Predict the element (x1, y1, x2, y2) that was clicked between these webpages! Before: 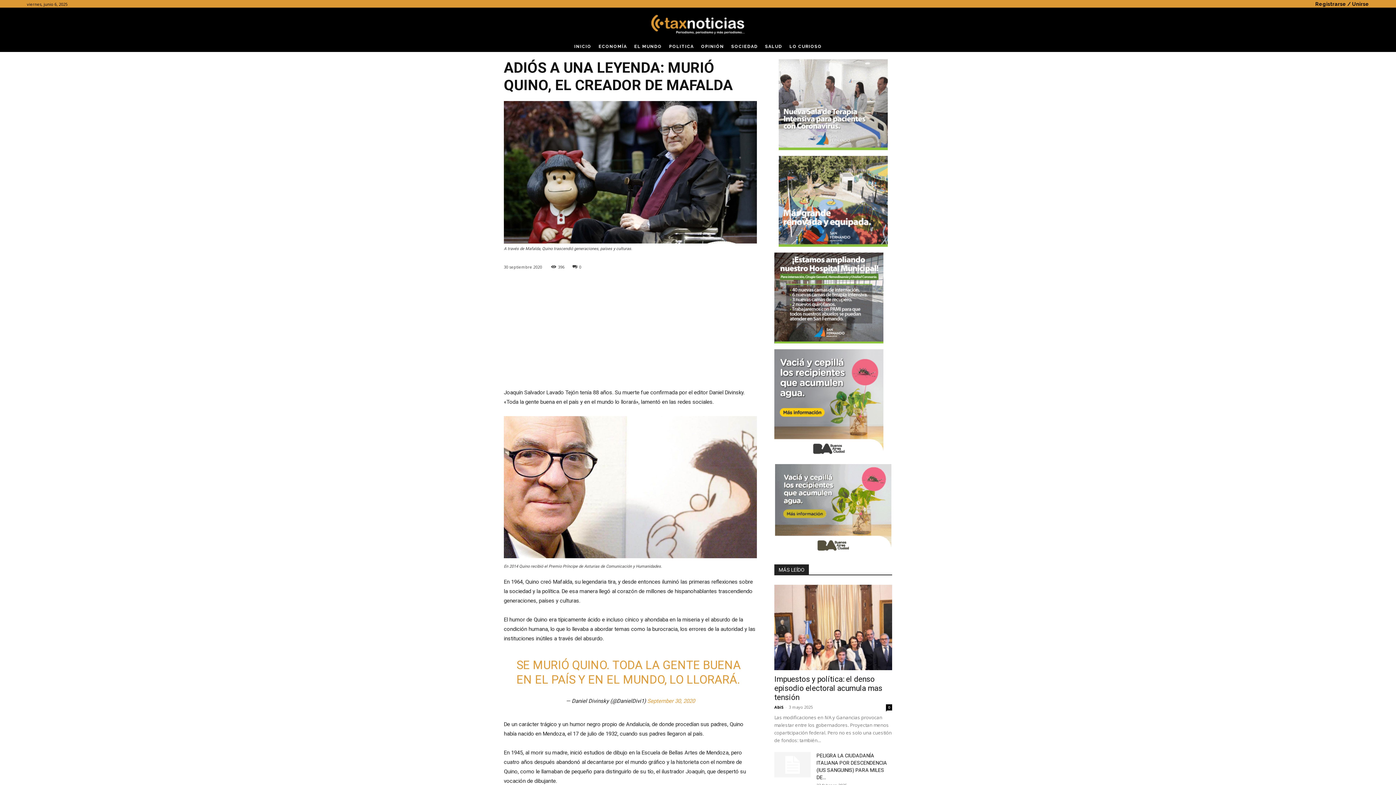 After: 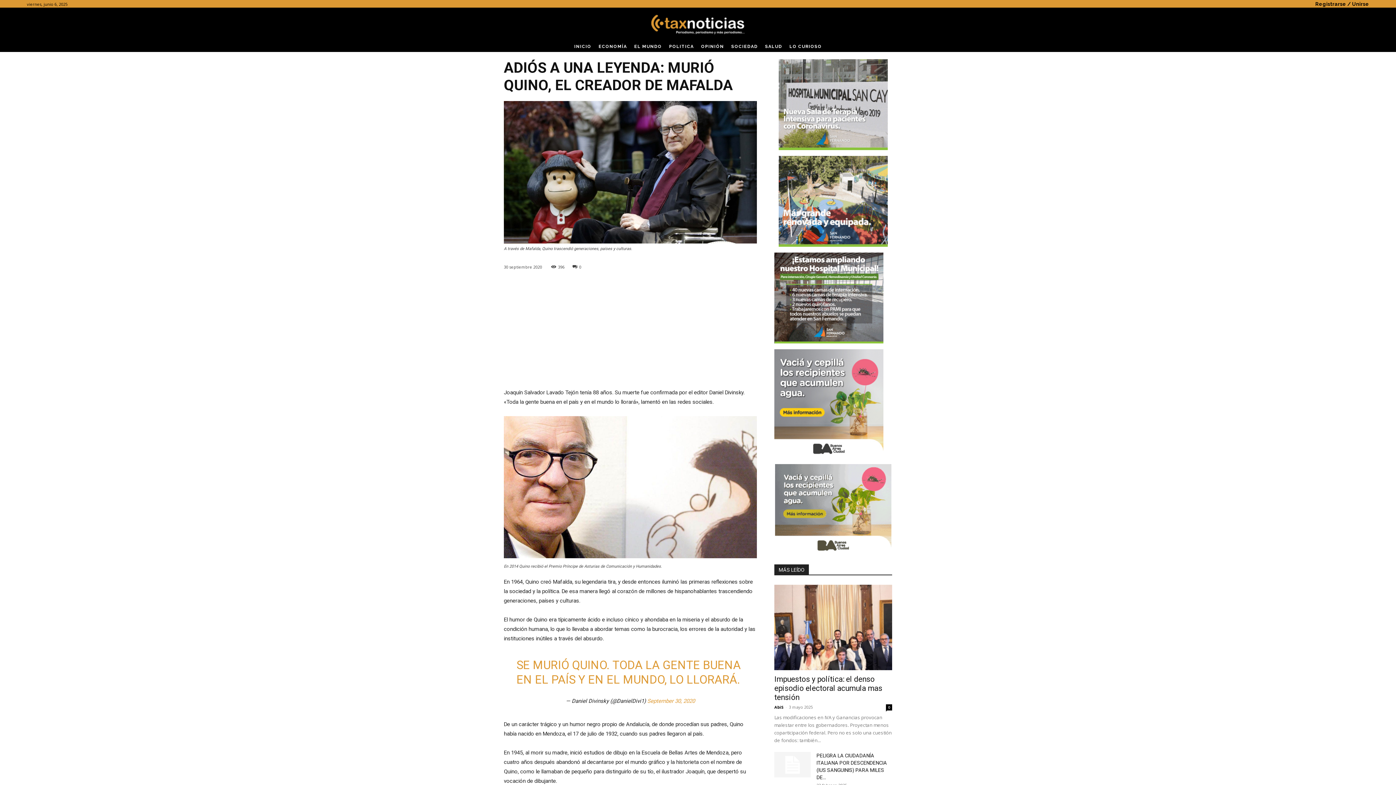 Action: label: 0 bbox: (572, 263, 581, 269)